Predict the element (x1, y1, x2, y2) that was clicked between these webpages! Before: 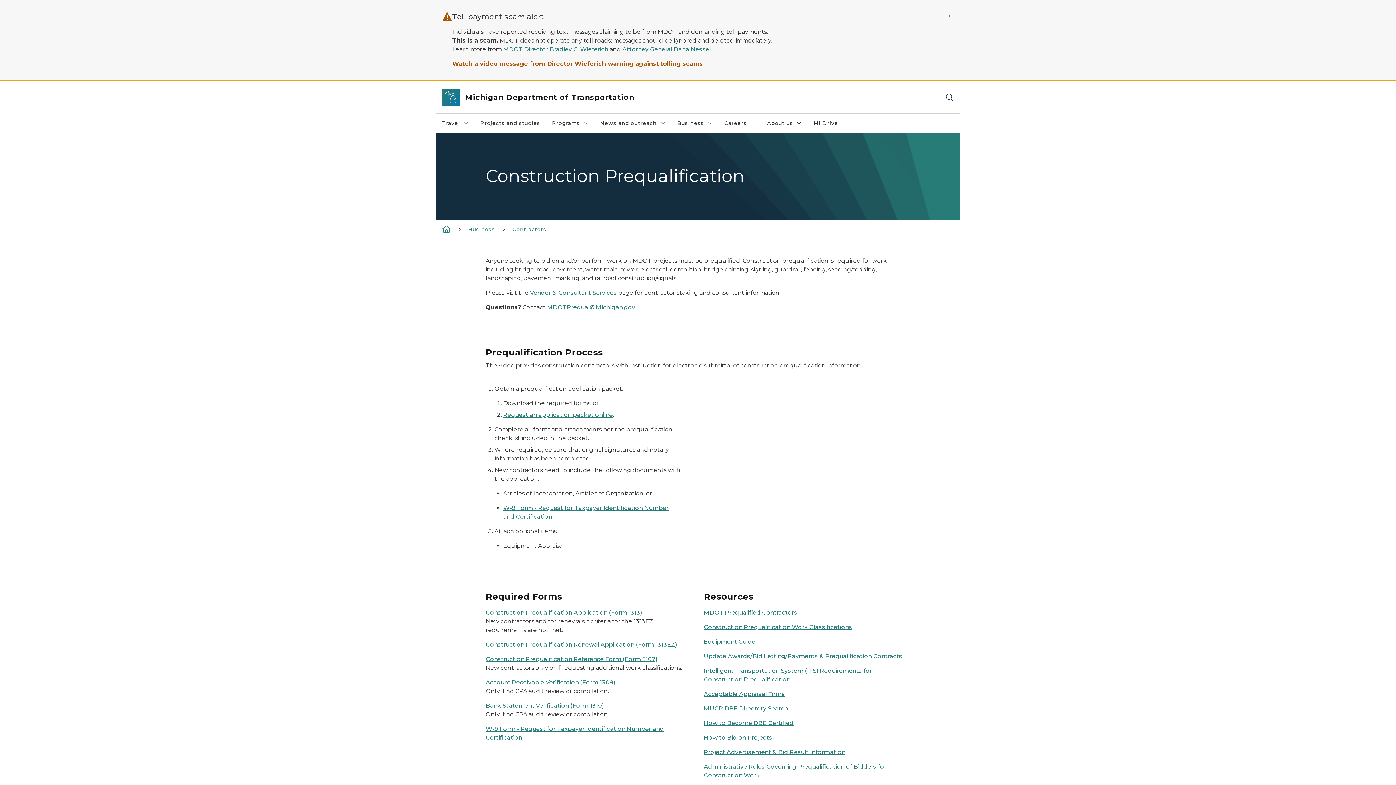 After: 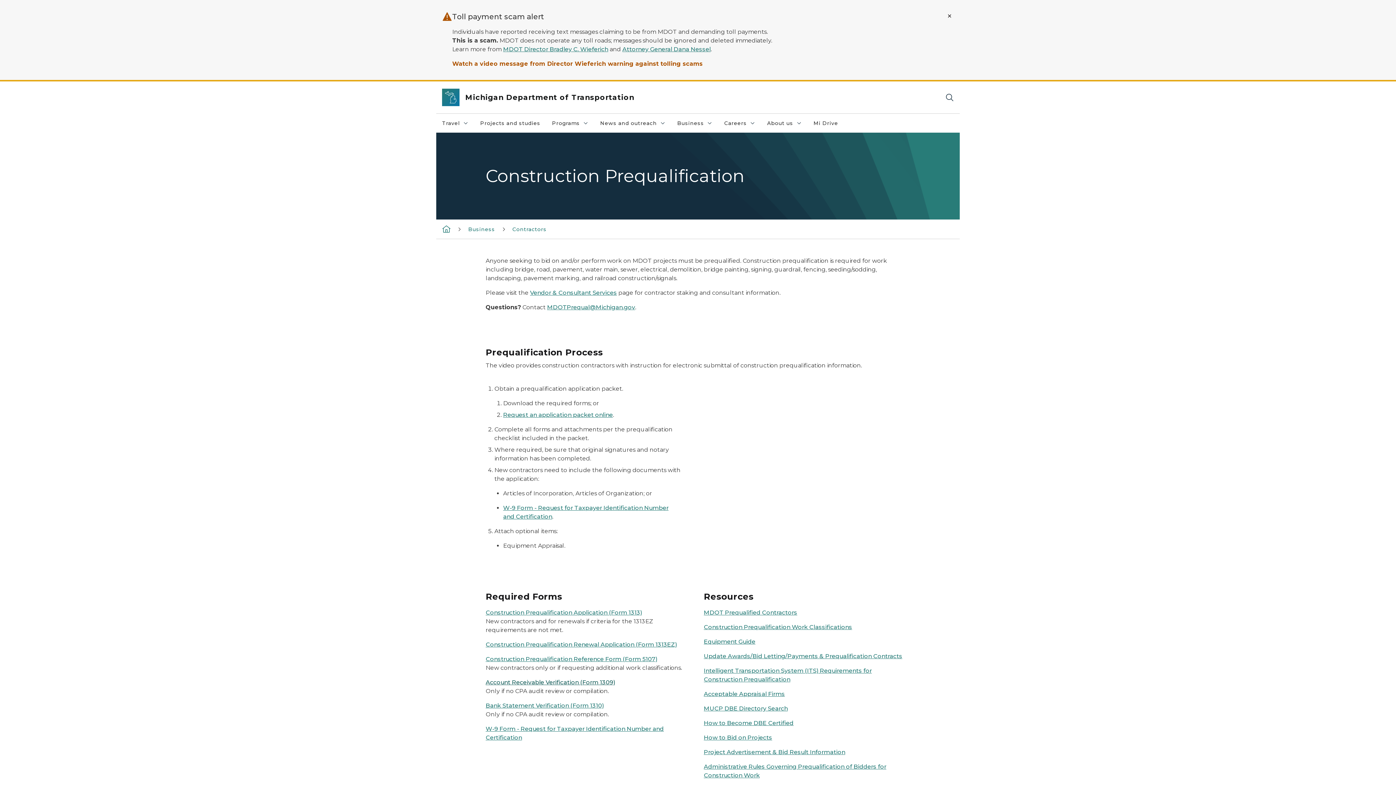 Action: bbox: (485, 679, 615, 686) label: Account Receivable Verification (Form 1309)